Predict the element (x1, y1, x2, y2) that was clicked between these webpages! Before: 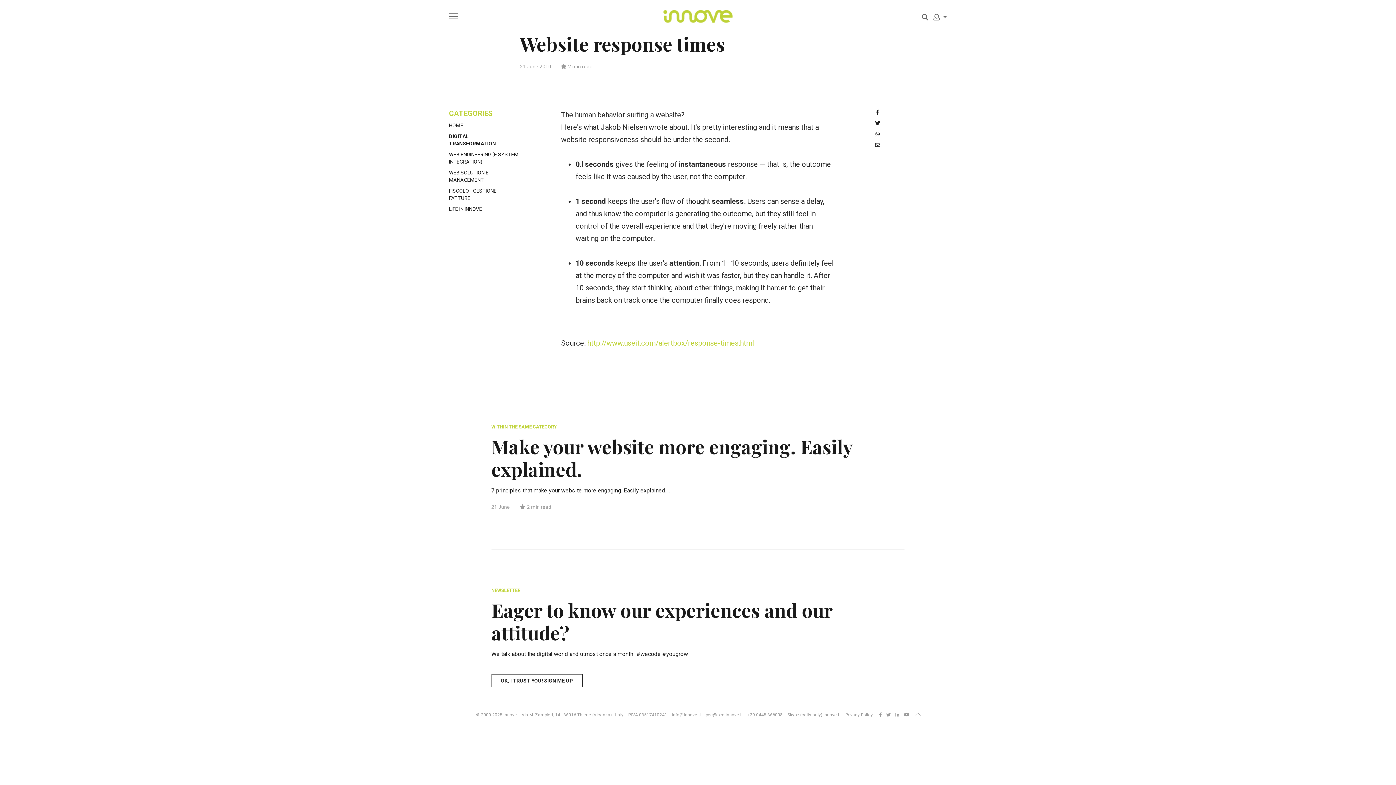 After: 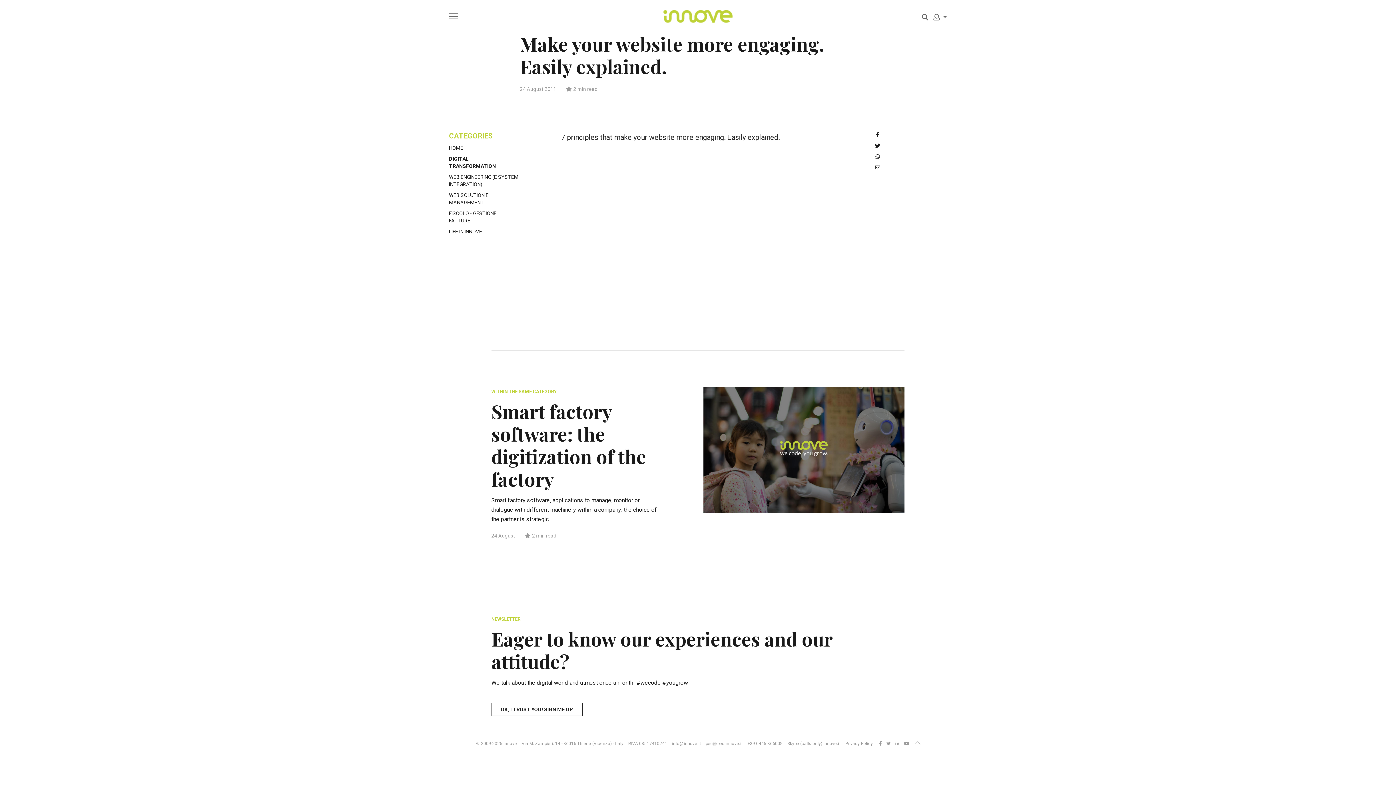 Action: label: Make your website more engaging. Easily explained. bbox: (491, 434, 852, 481)